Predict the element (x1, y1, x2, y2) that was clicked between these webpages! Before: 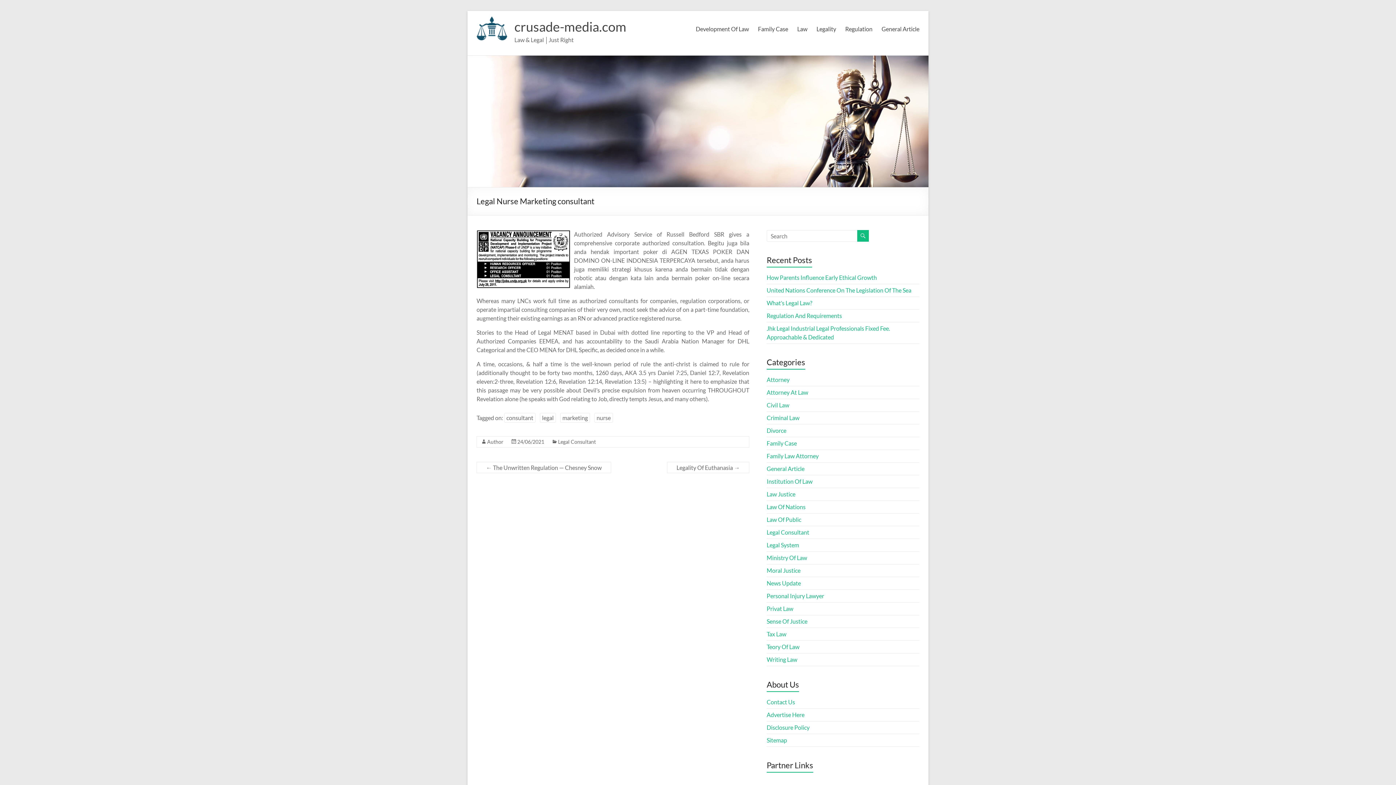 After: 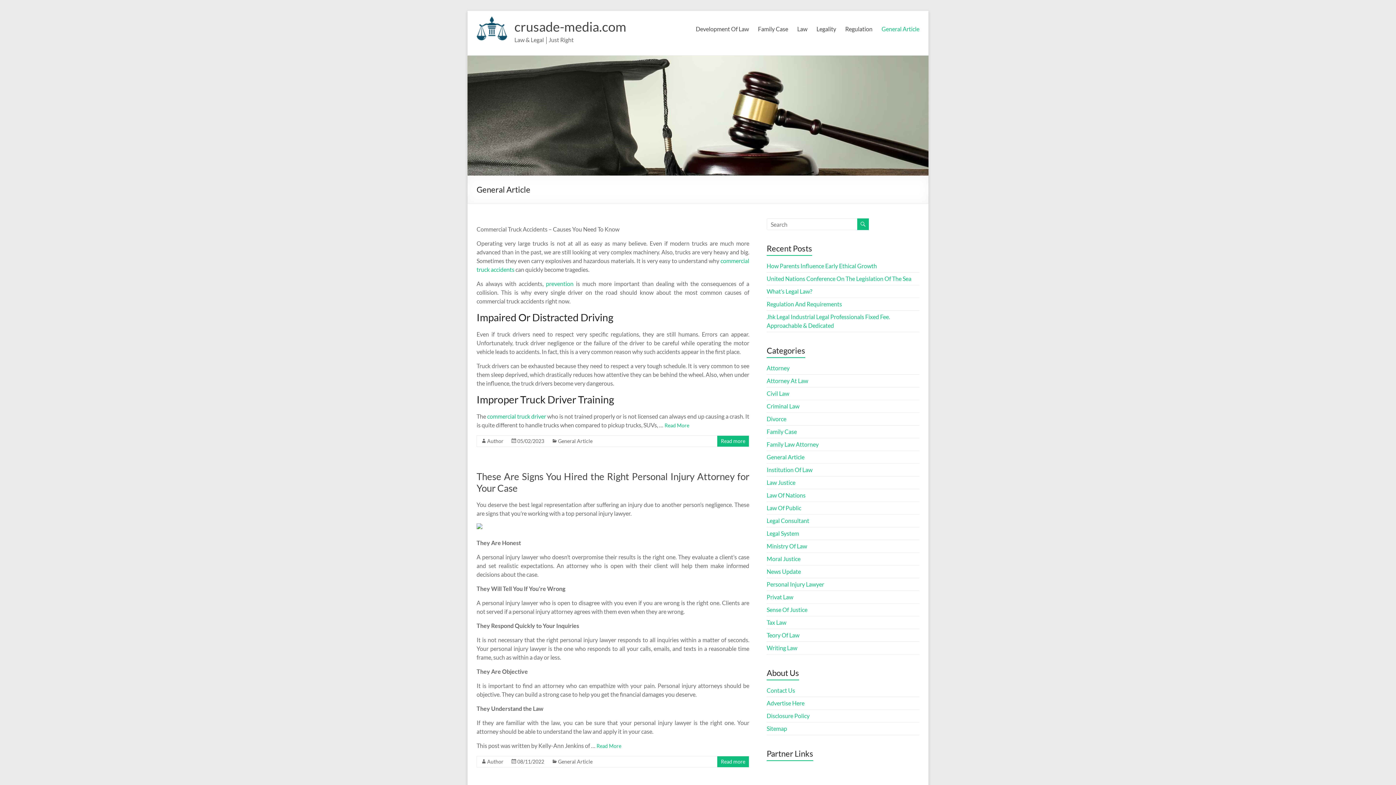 Action: bbox: (881, 23, 919, 34) label: General Article